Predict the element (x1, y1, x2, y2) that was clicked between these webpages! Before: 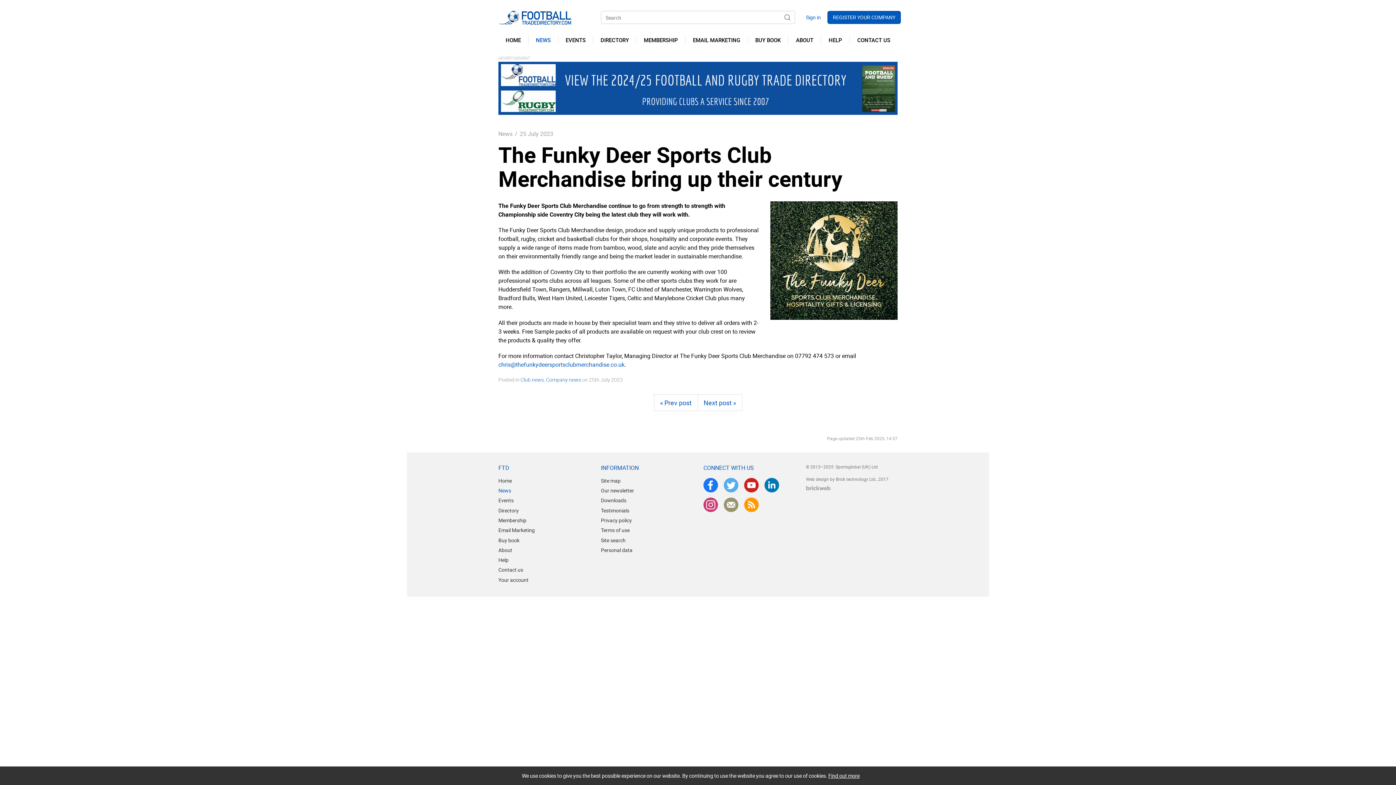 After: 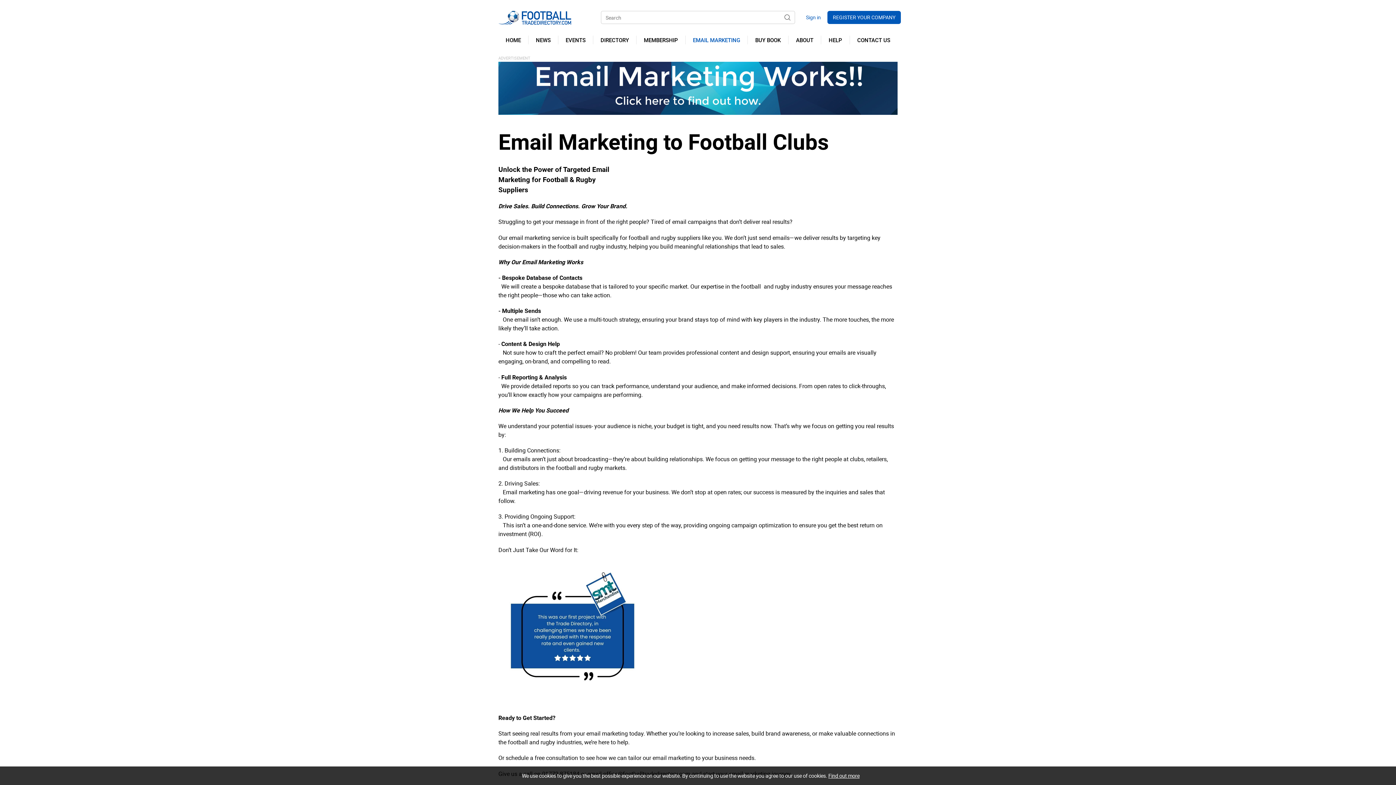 Action: bbox: (685, 35, 747, 44) label: EMAIL MARKETING